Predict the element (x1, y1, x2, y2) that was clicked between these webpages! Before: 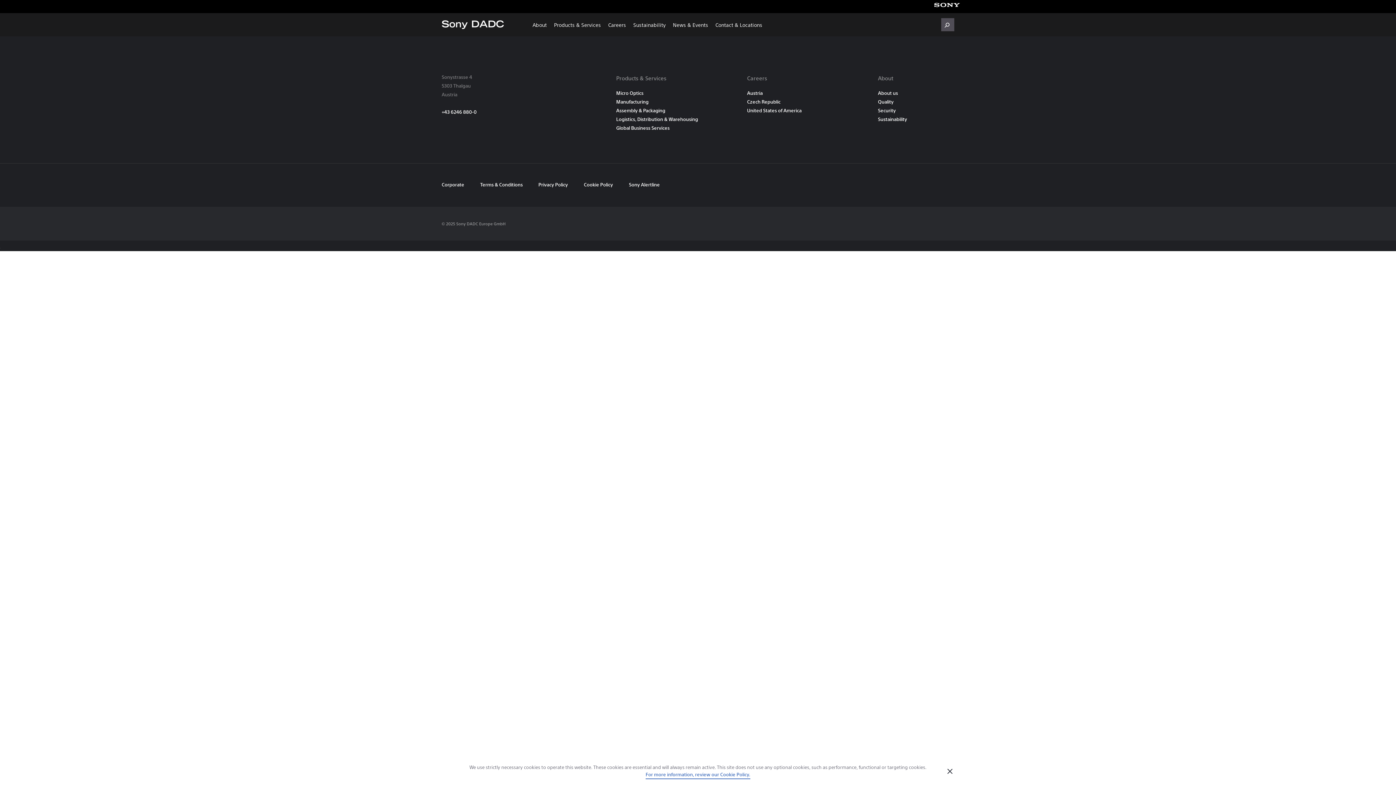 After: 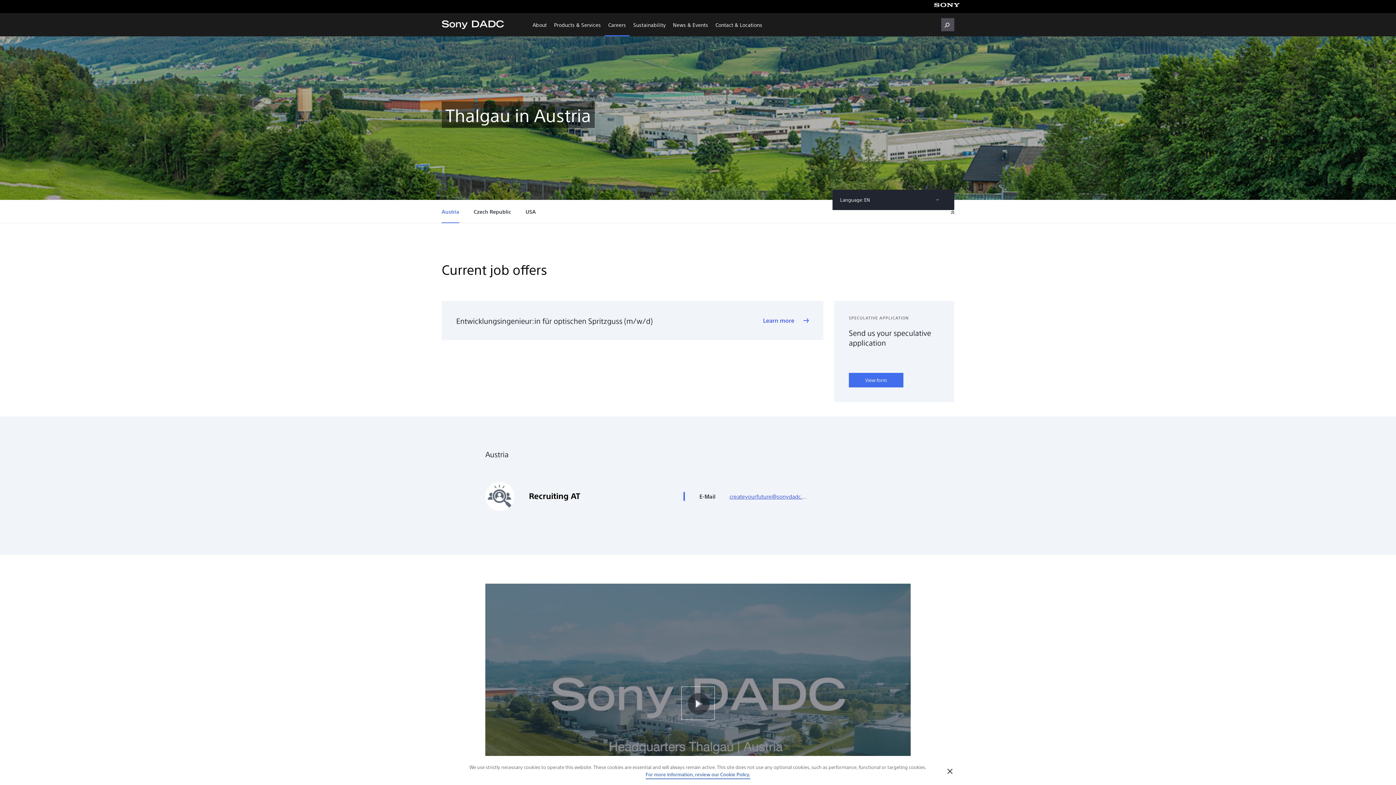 Action: label: Austria bbox: (747, 88, 823, 97)